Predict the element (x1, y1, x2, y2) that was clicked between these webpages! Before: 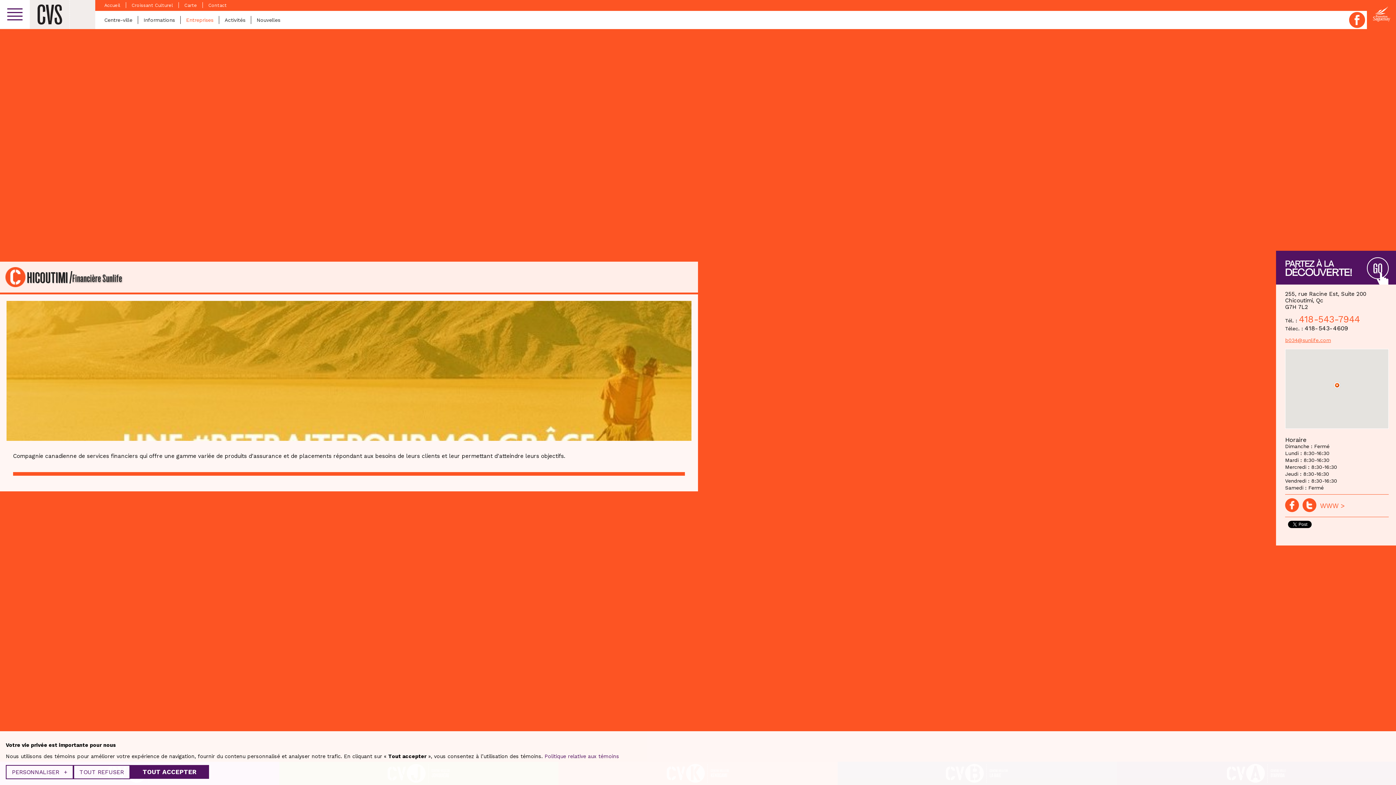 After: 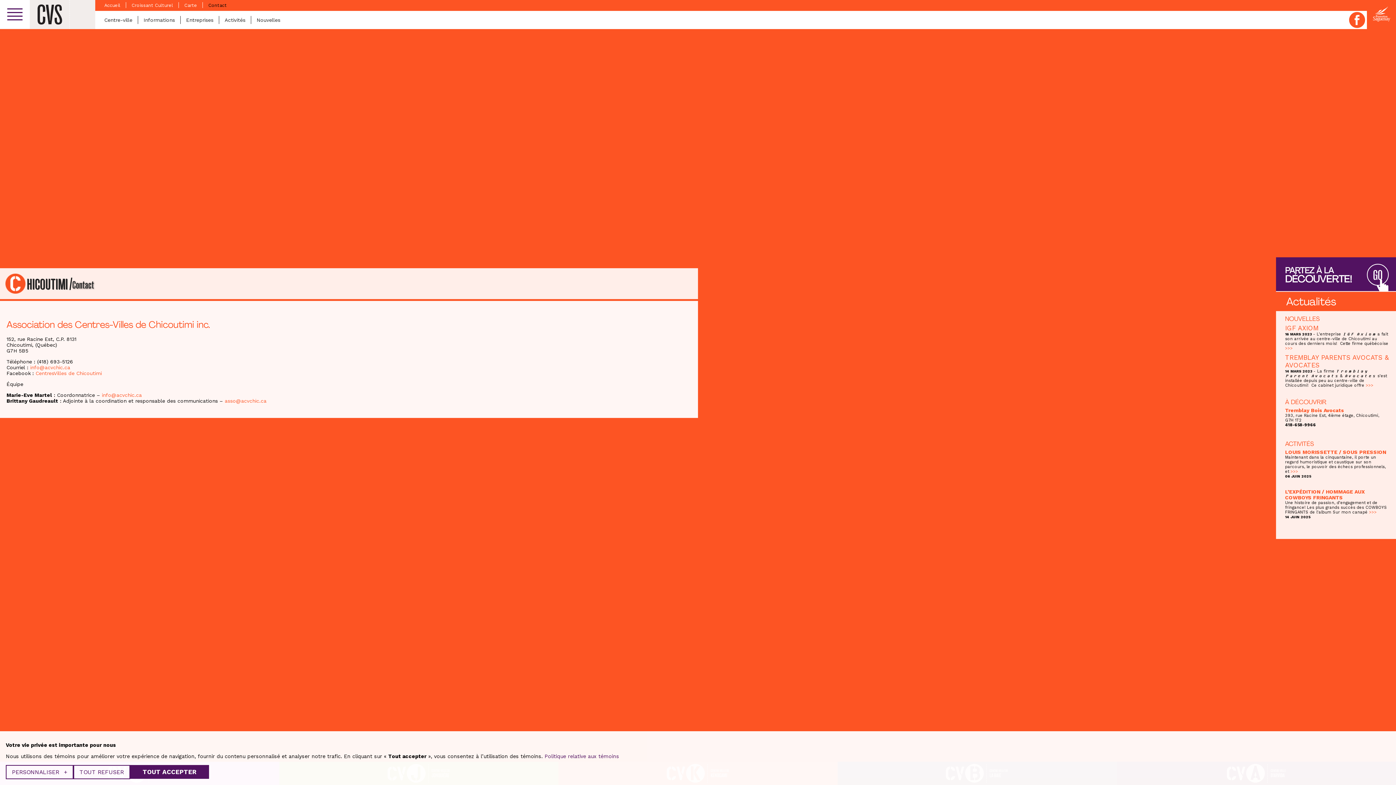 Action: bbox: (208, 2, 226, 8) label: Contact